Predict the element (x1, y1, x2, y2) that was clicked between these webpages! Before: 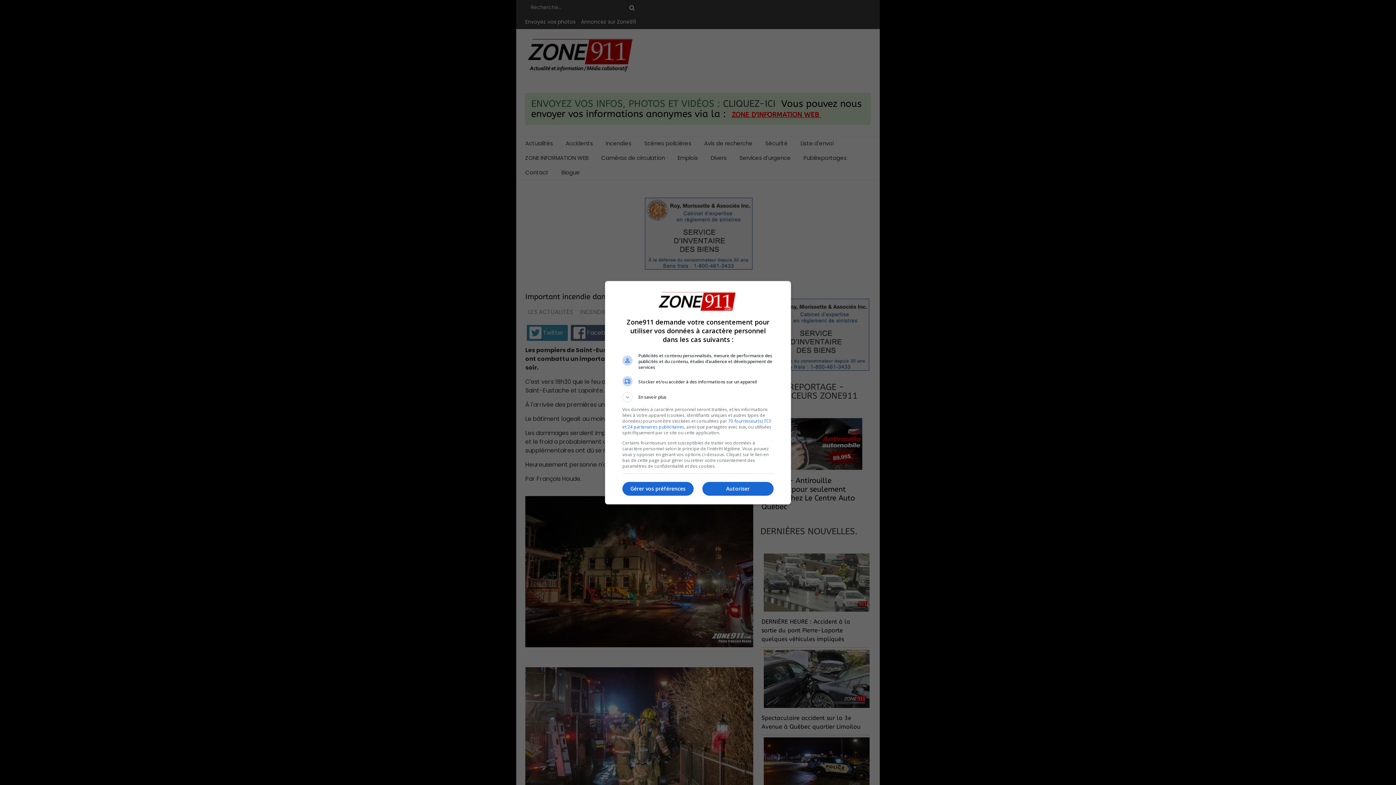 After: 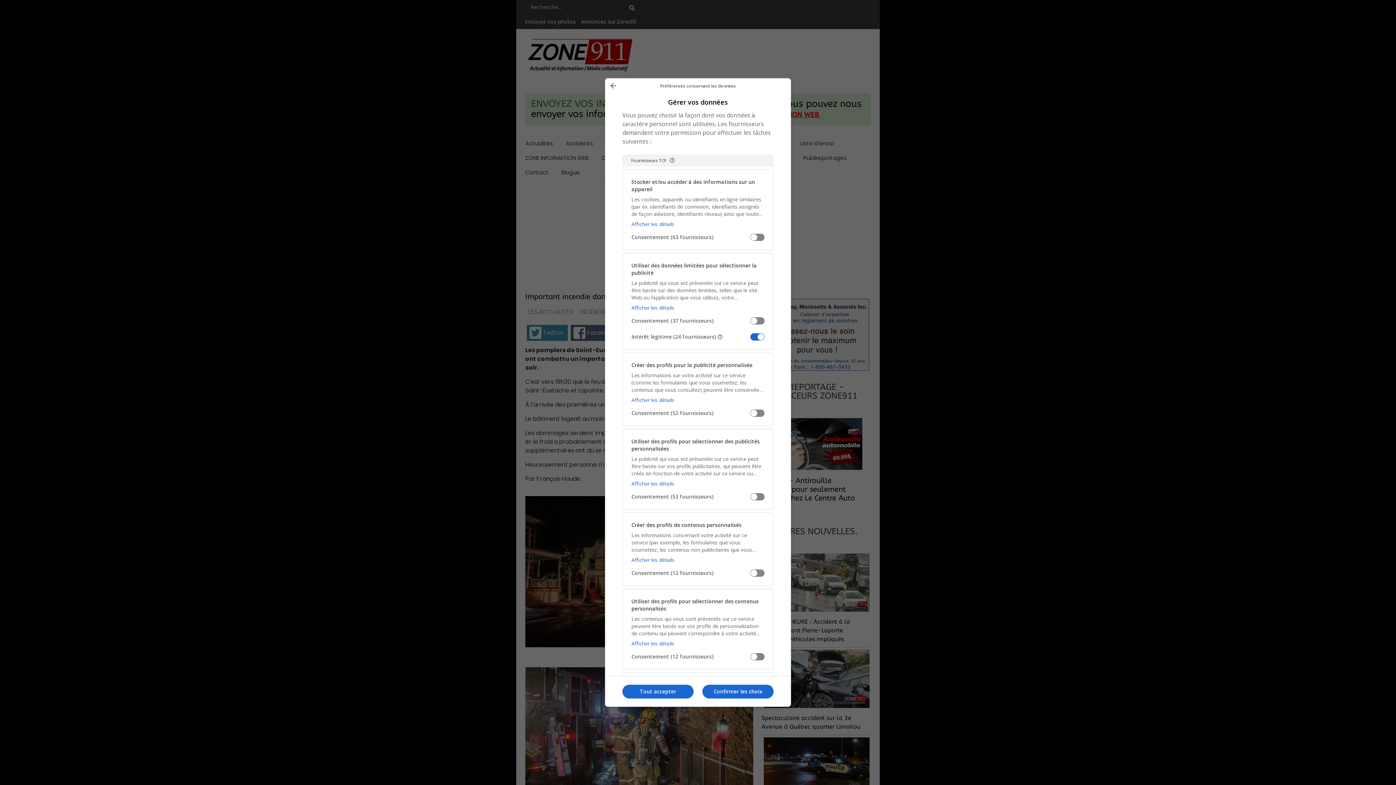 Action: label: Gérer vos préférences bbox: (622, 482, 693, 496)